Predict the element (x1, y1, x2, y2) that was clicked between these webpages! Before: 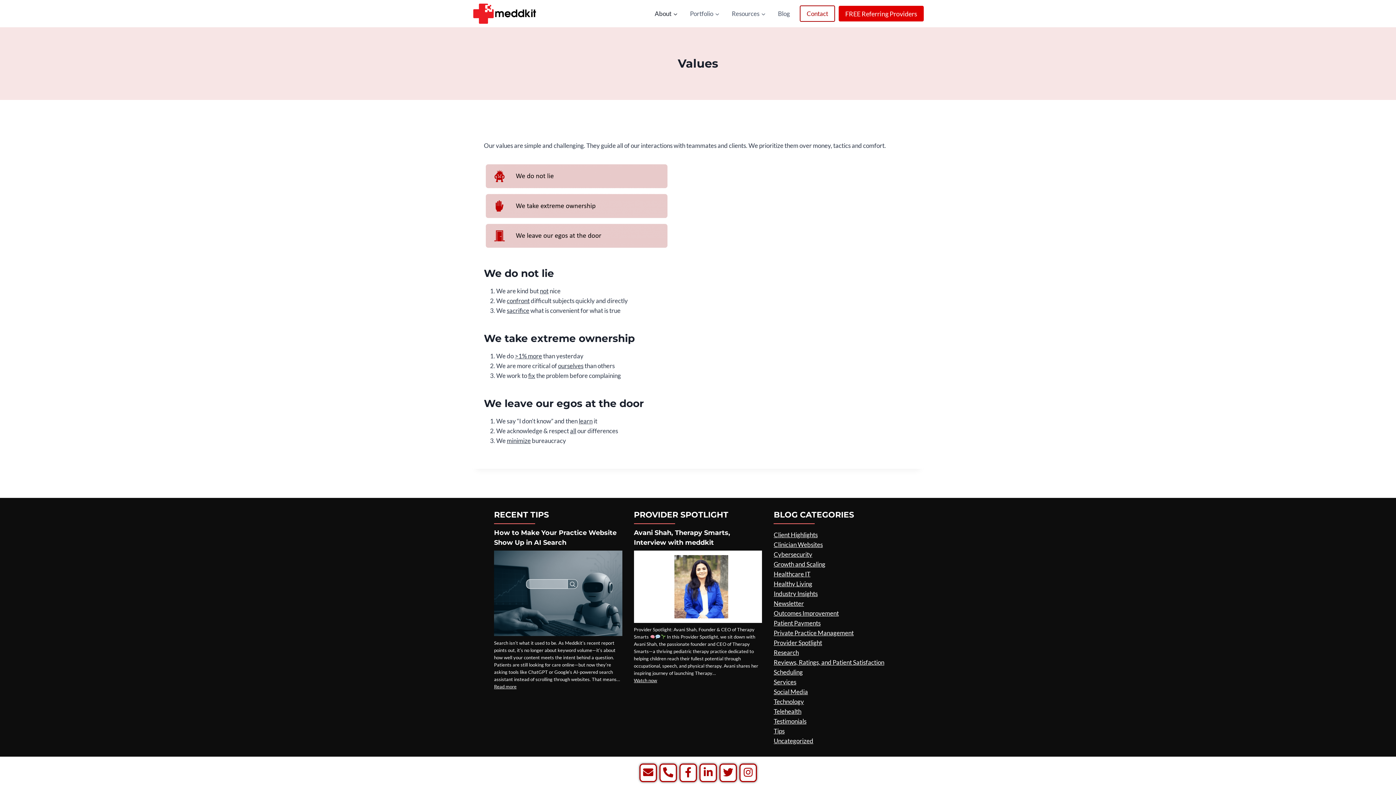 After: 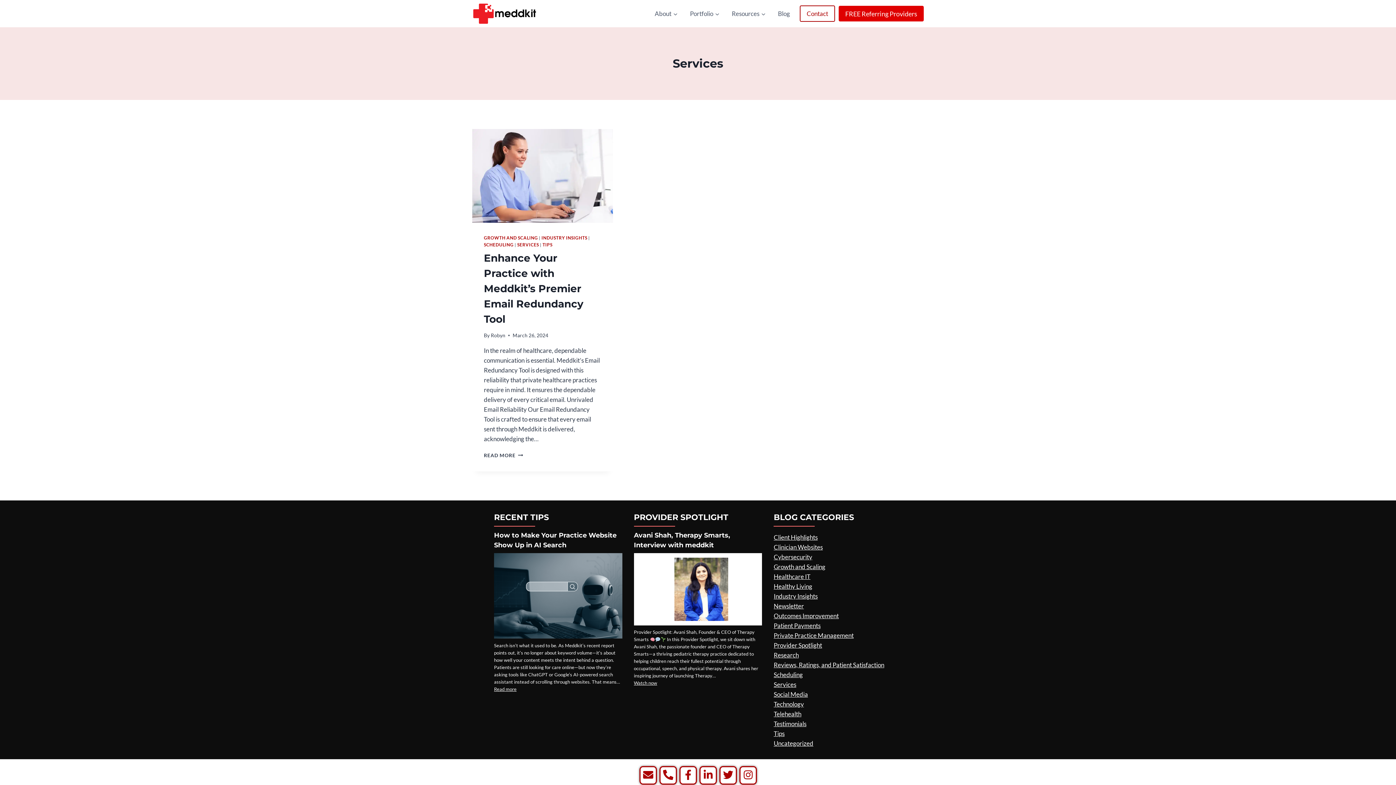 Action: bbox: (773, 678, 796, 686) label: Services